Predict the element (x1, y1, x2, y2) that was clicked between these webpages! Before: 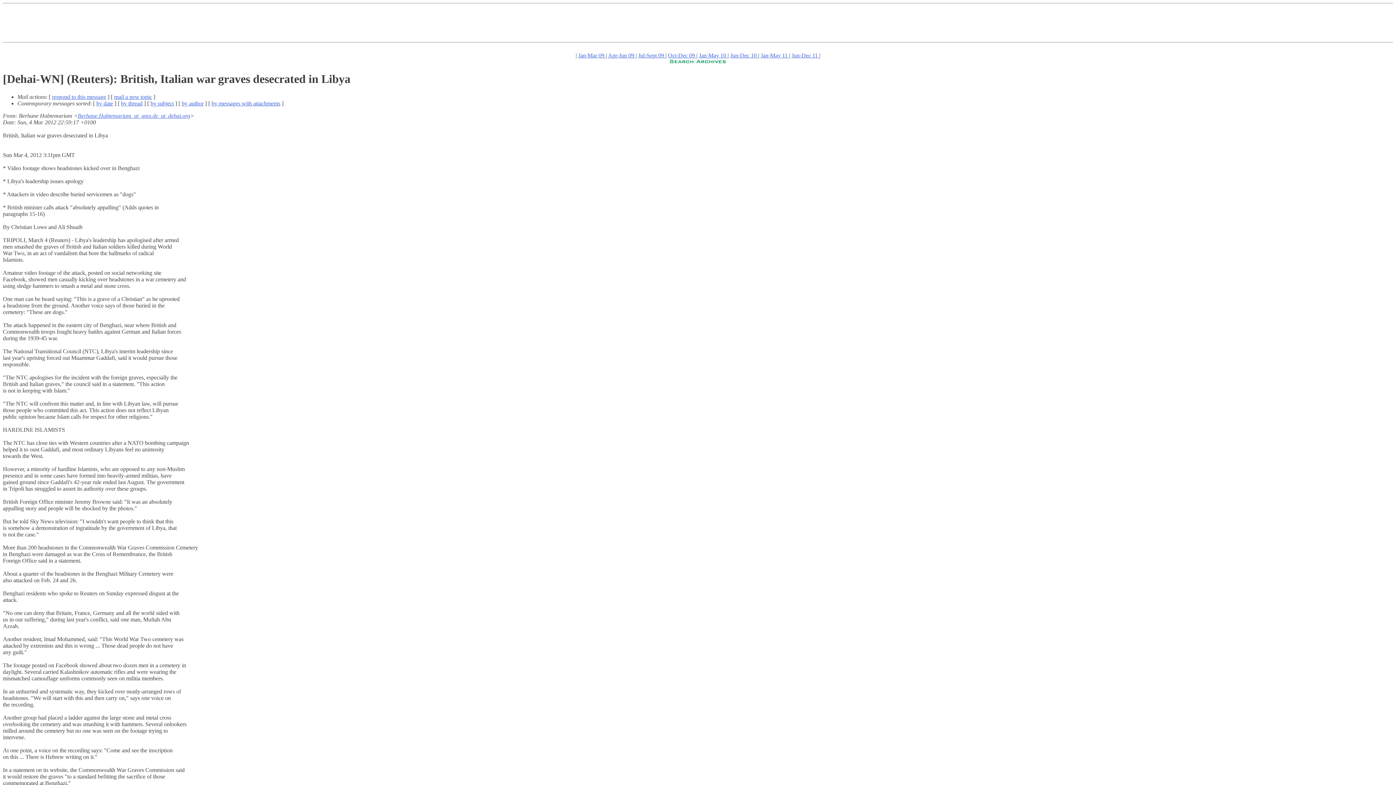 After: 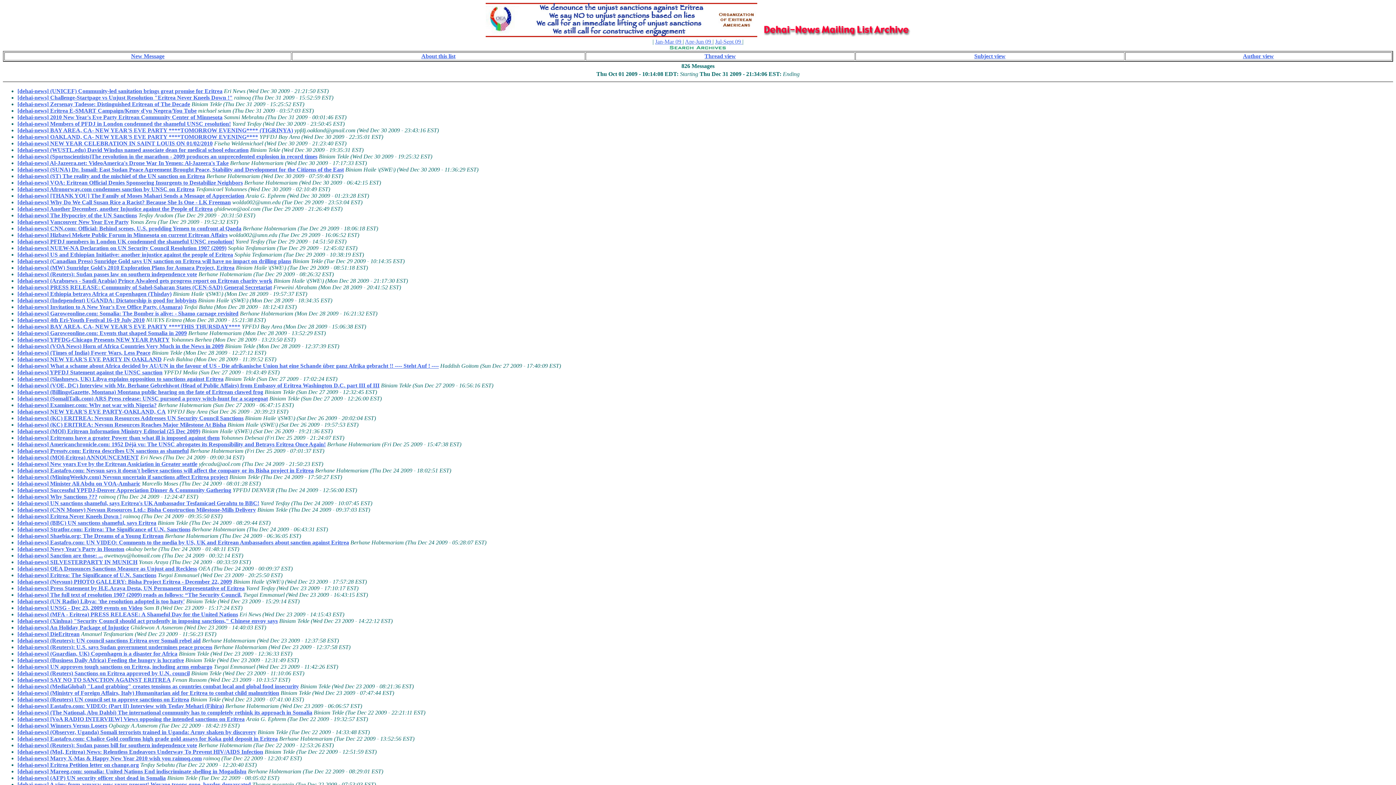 Action: bbox: (668, 52, 696, 58) label: Oct-Dec 09 